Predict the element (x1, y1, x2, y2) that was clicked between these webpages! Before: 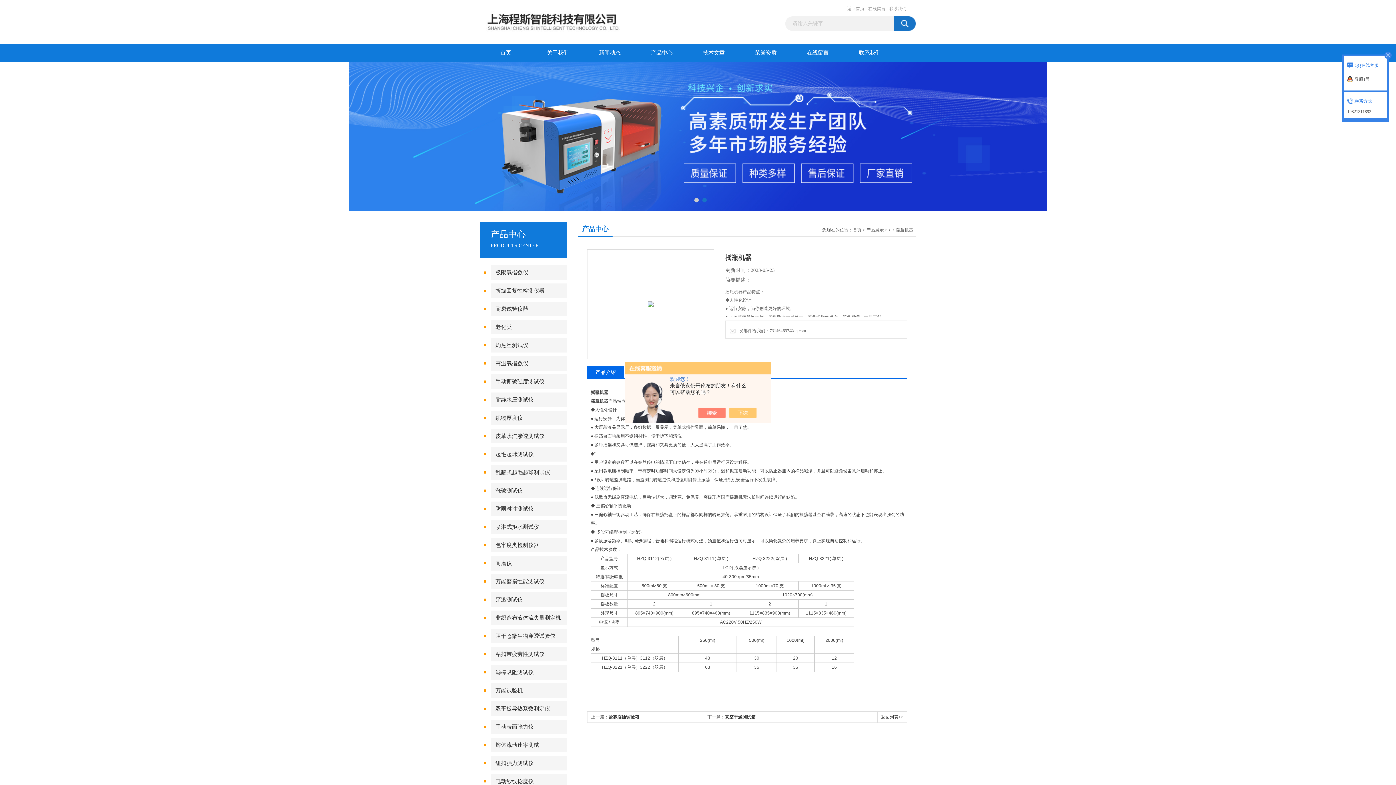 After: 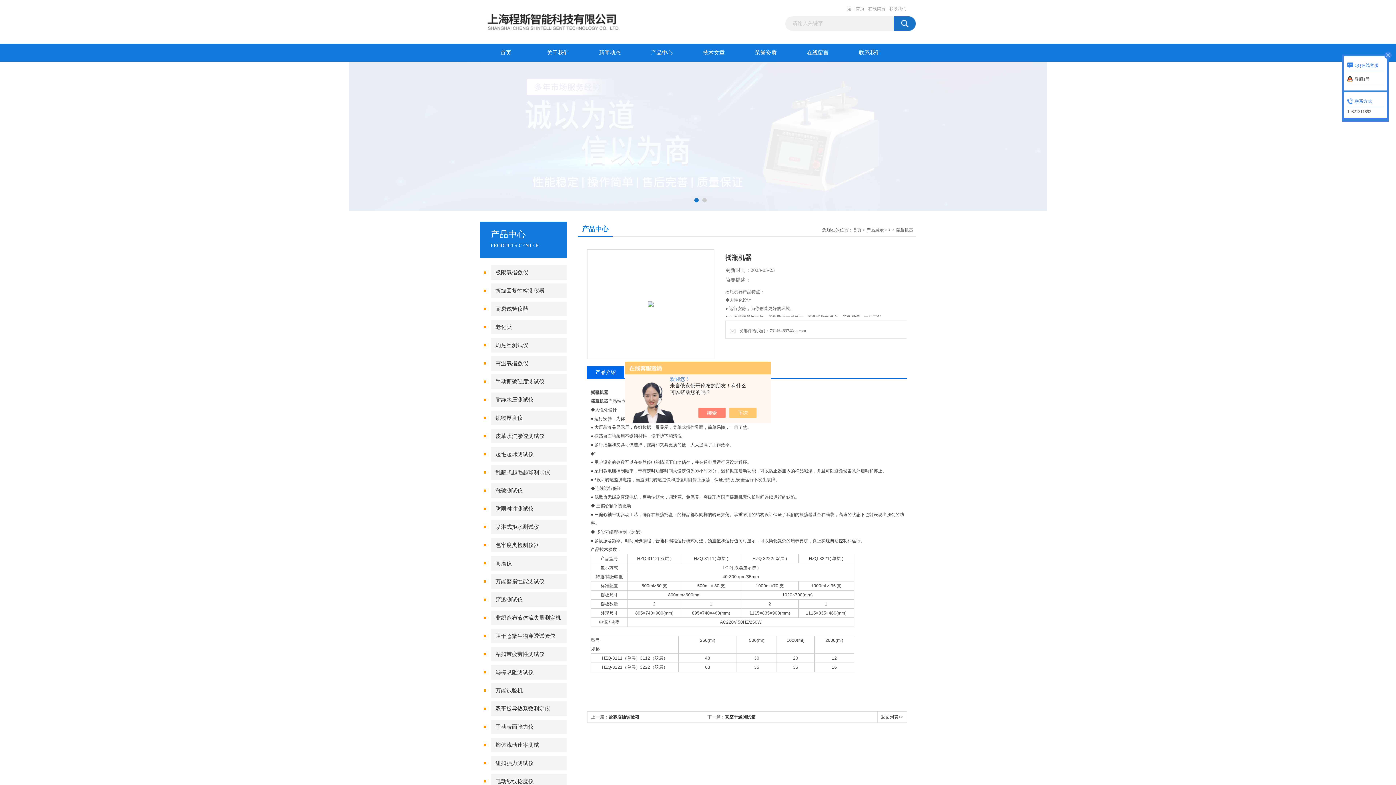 Action: bbox: (729, 328, 806, 333) label:   发邮件给我们：731464697@qq.com